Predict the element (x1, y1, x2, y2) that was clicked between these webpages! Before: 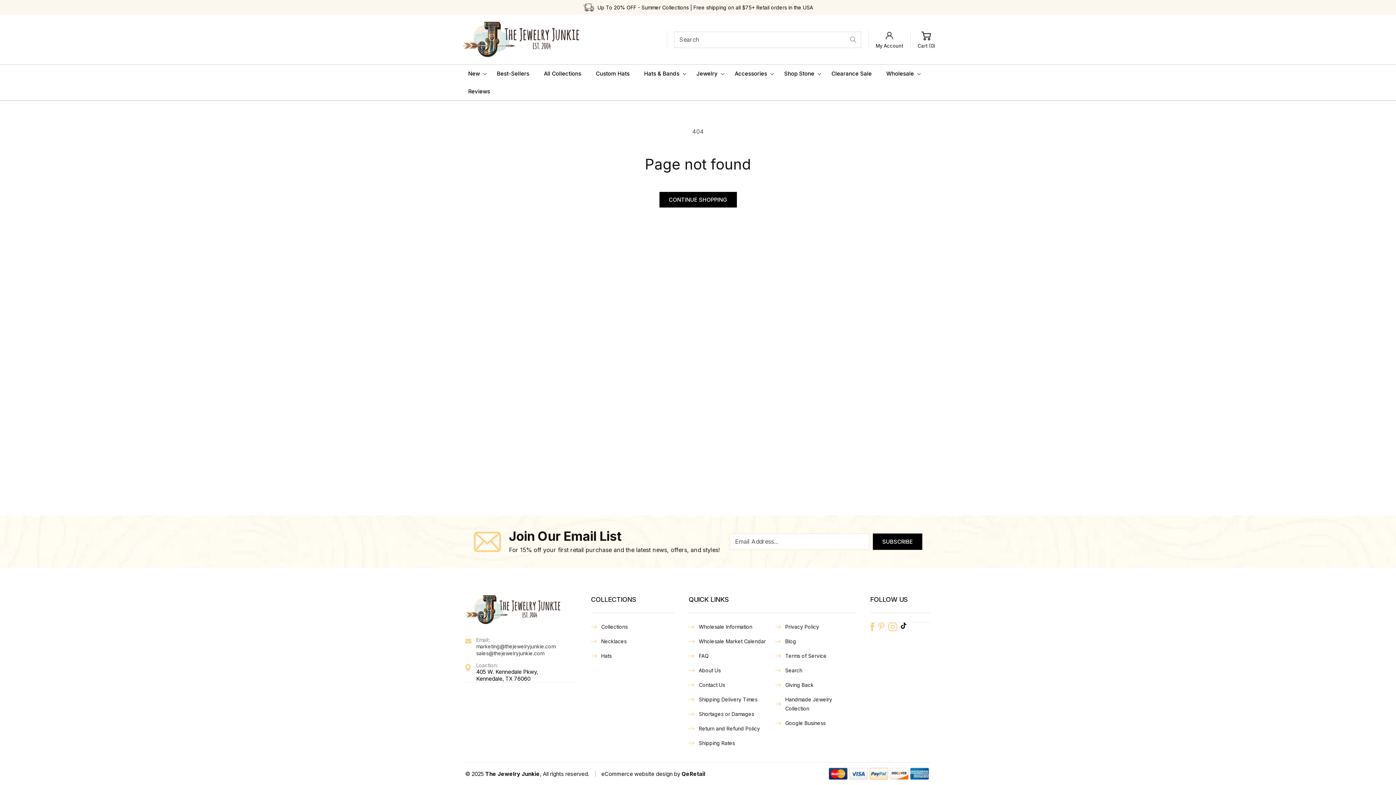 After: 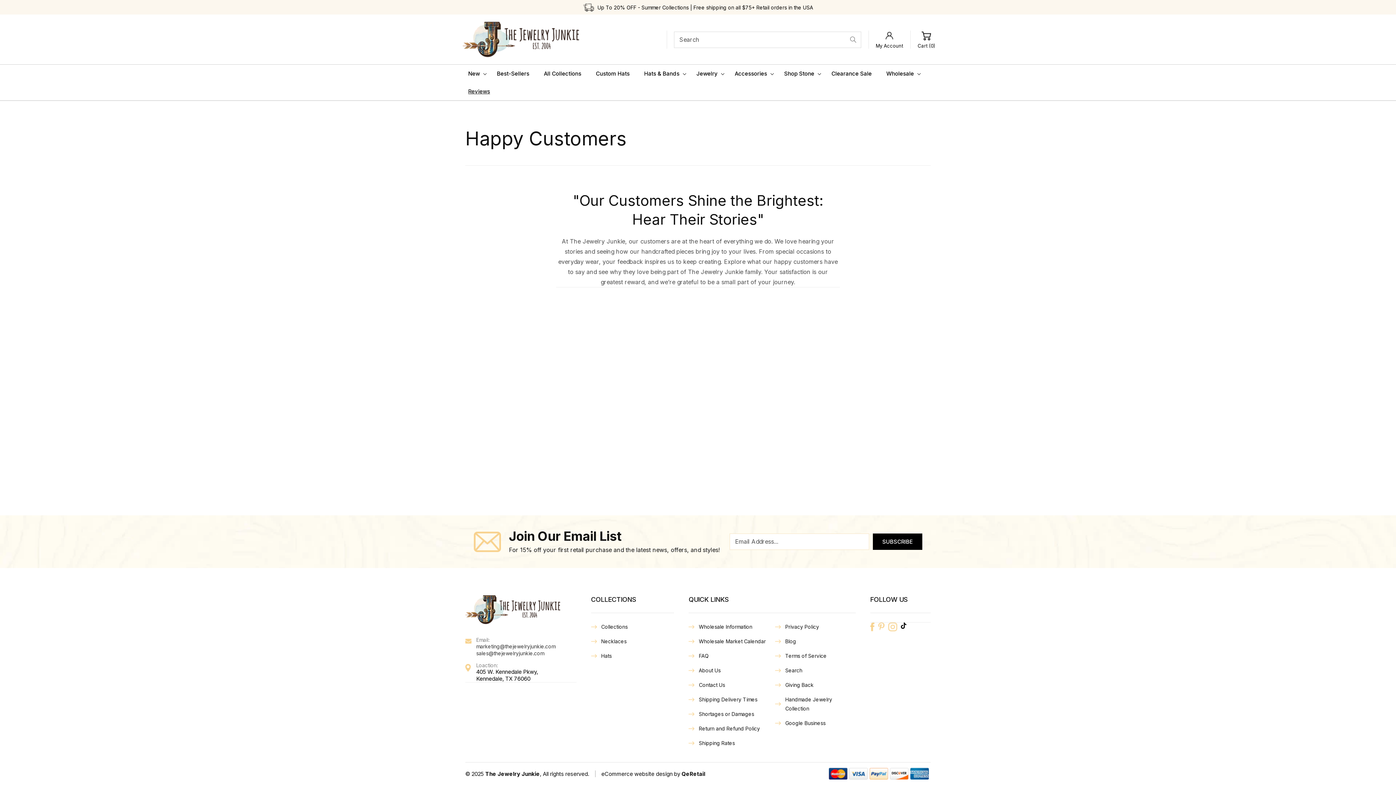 Action: bbox: (461, 82, 497, 100) label: Reviews